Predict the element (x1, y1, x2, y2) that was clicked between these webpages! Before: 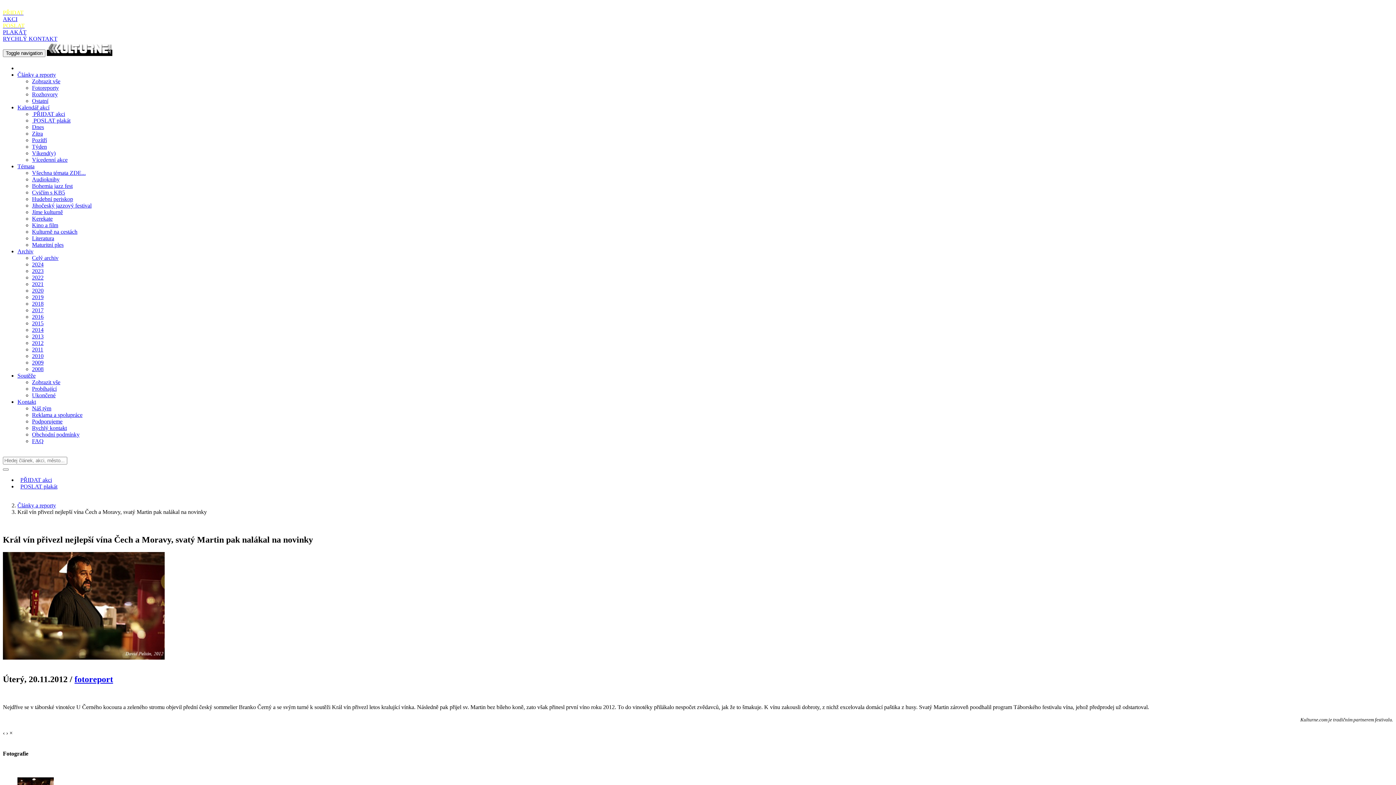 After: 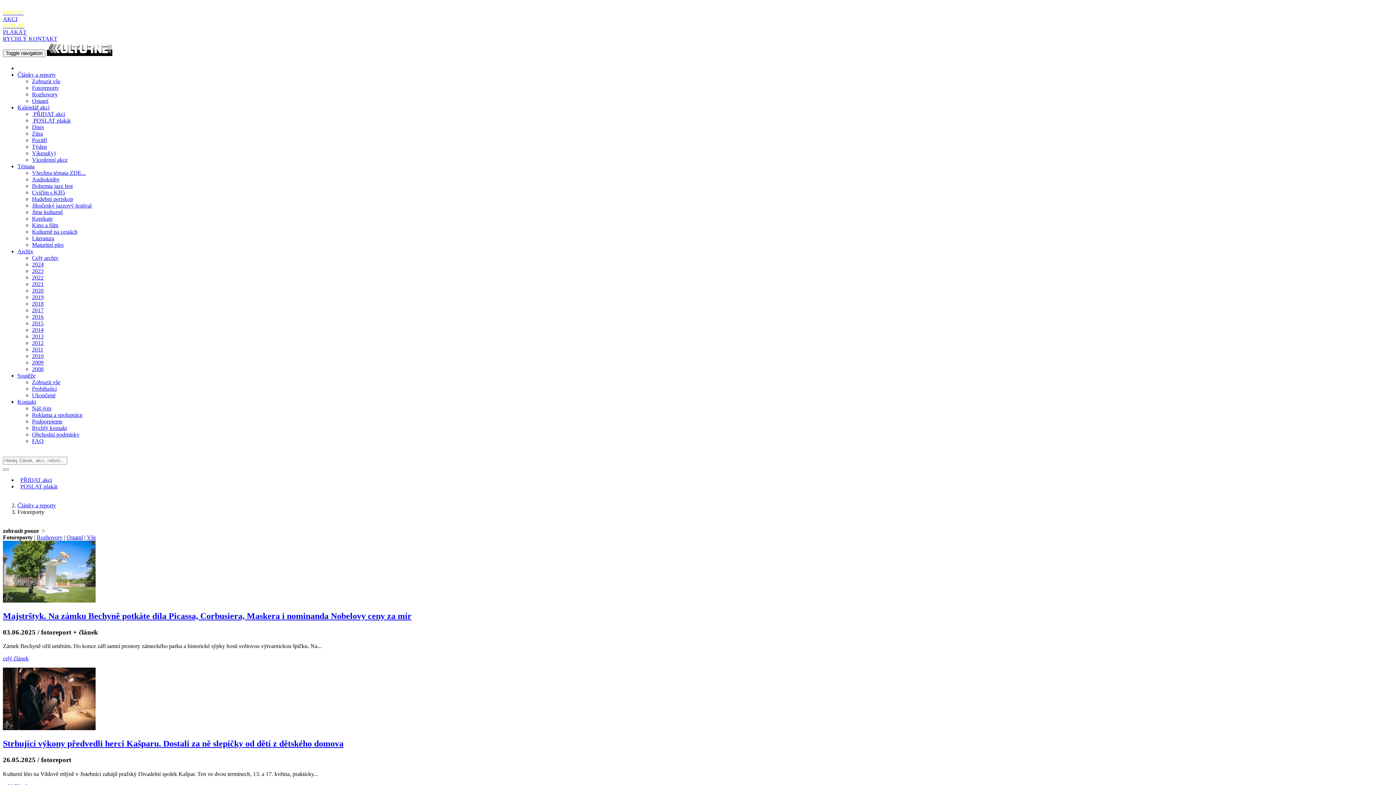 Action: bbox: (74, 675, 113, 684) label: fotoreport